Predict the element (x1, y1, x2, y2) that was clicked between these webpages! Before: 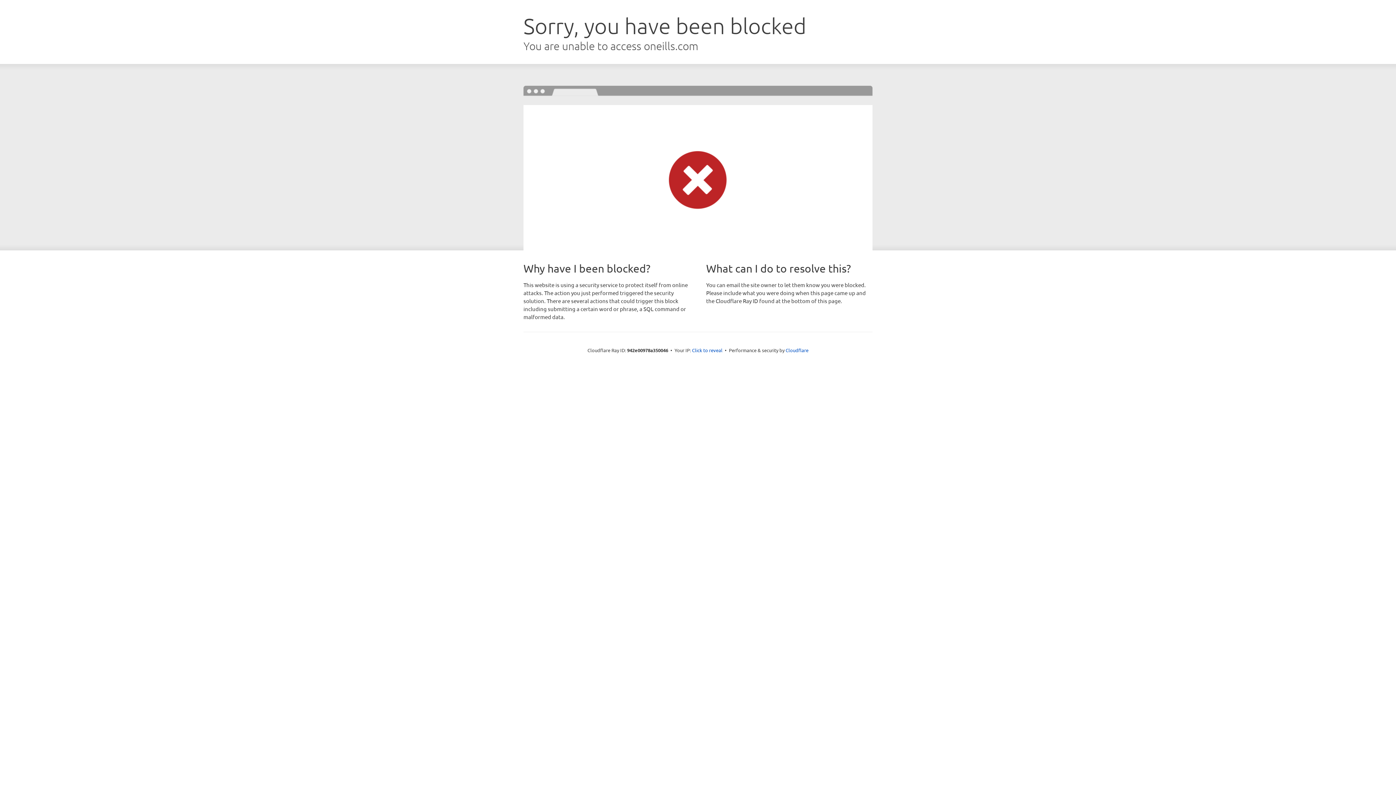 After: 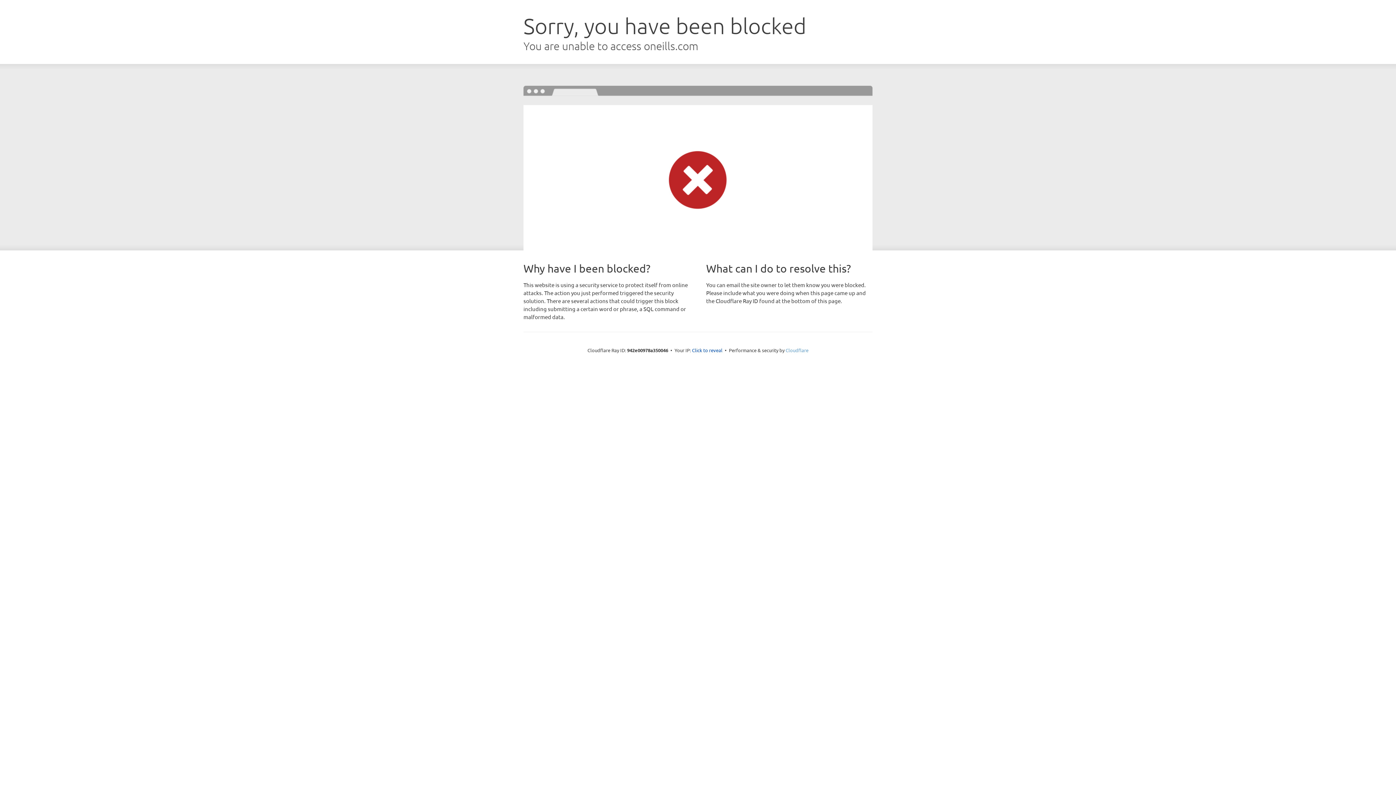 Action: bbox: (785, 347, 808, 353) label: Cloudflare